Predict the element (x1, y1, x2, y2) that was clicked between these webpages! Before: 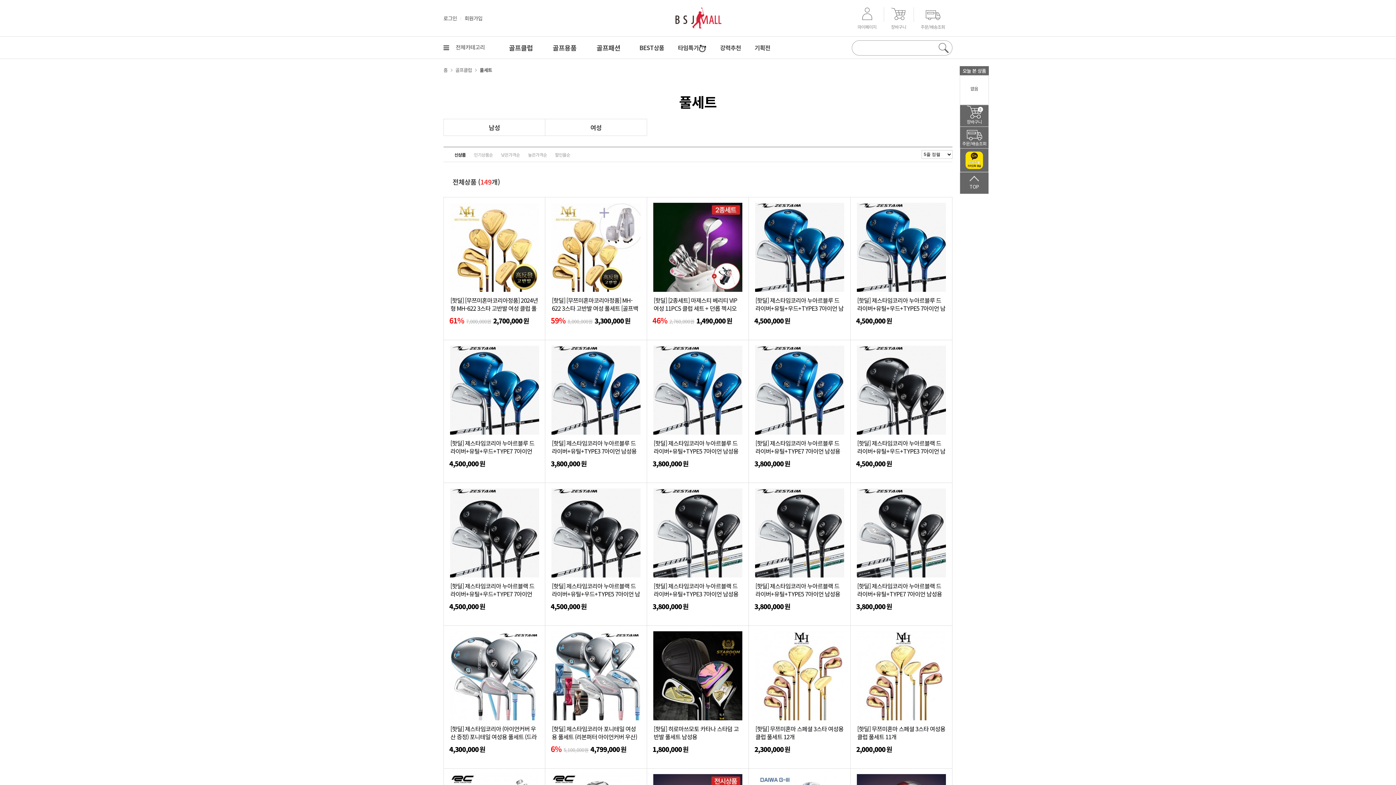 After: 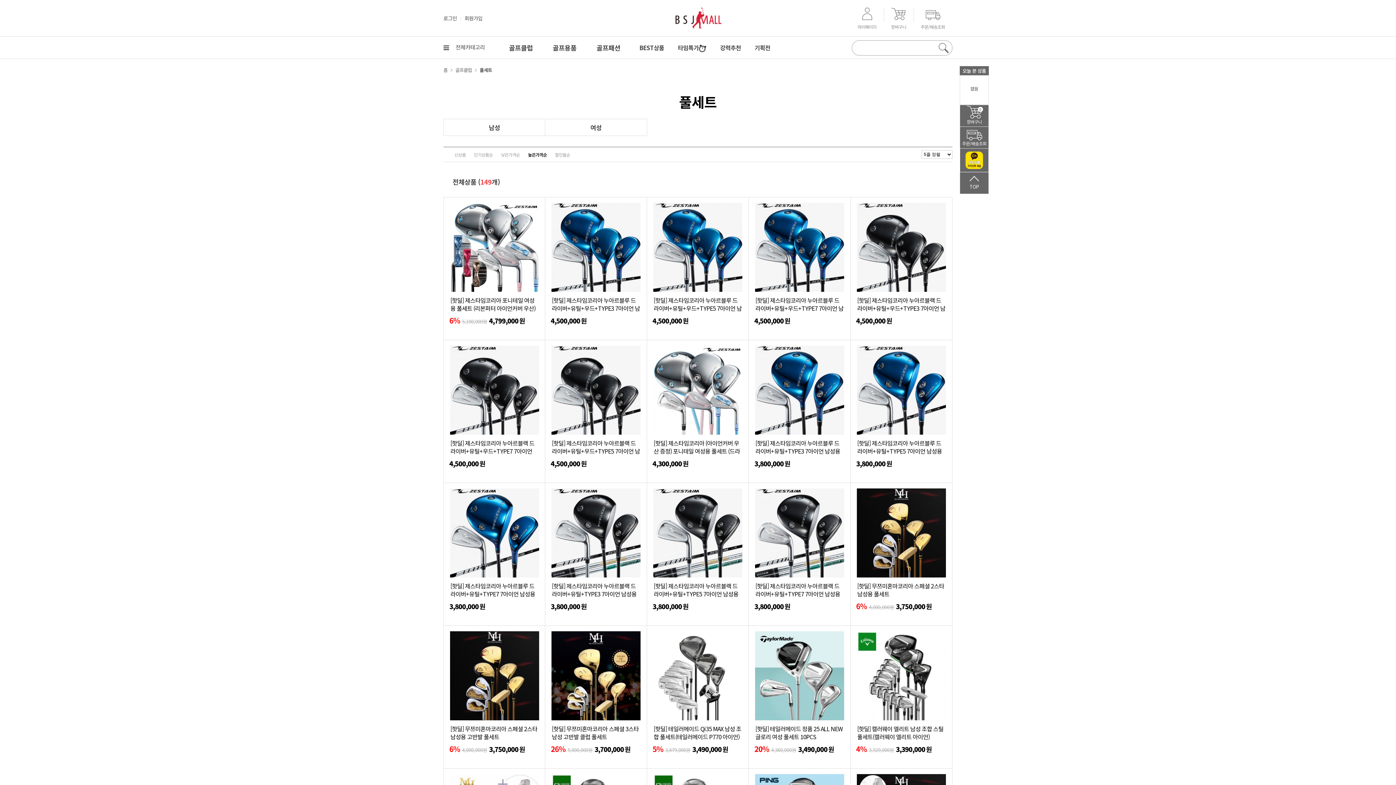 Action: bbox: (524, 152, 550, 157) label: 높은가격순